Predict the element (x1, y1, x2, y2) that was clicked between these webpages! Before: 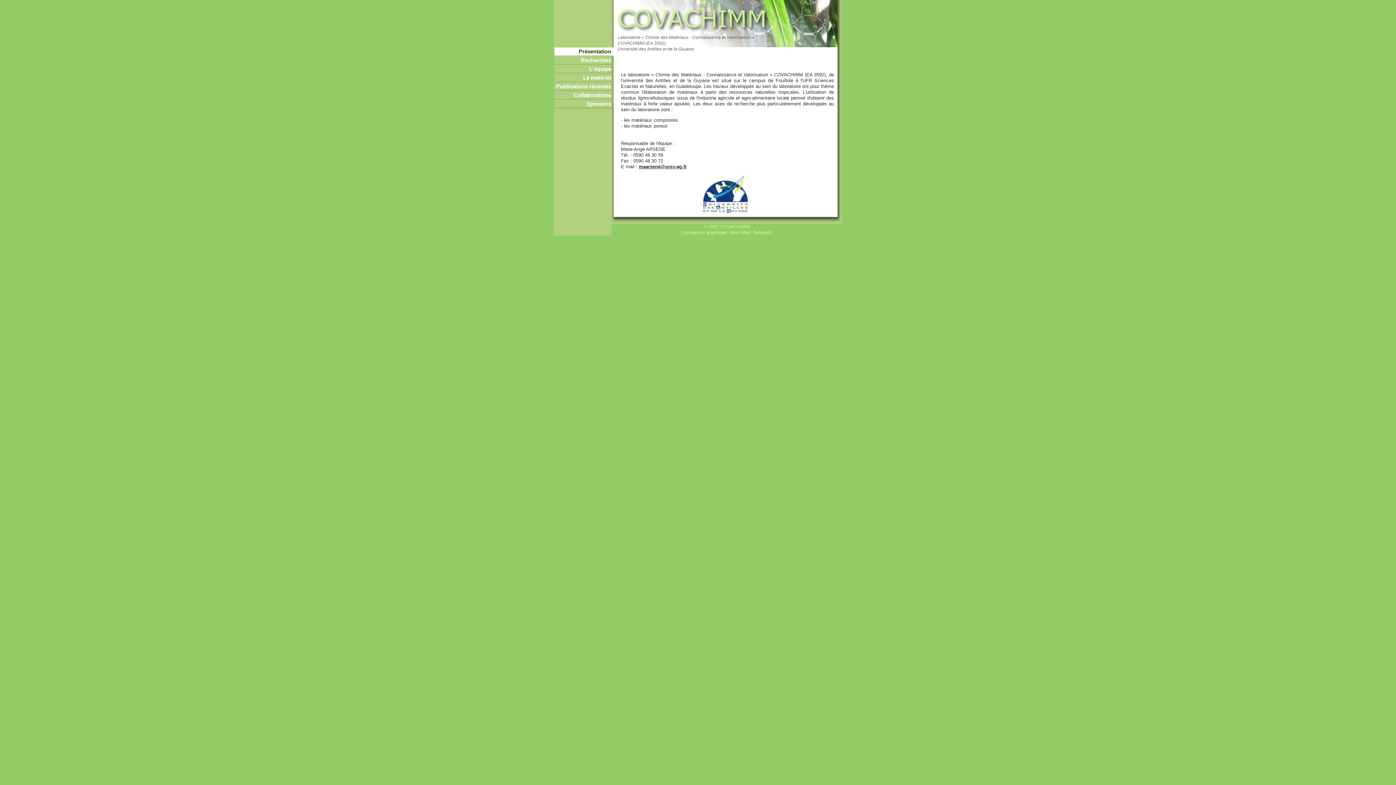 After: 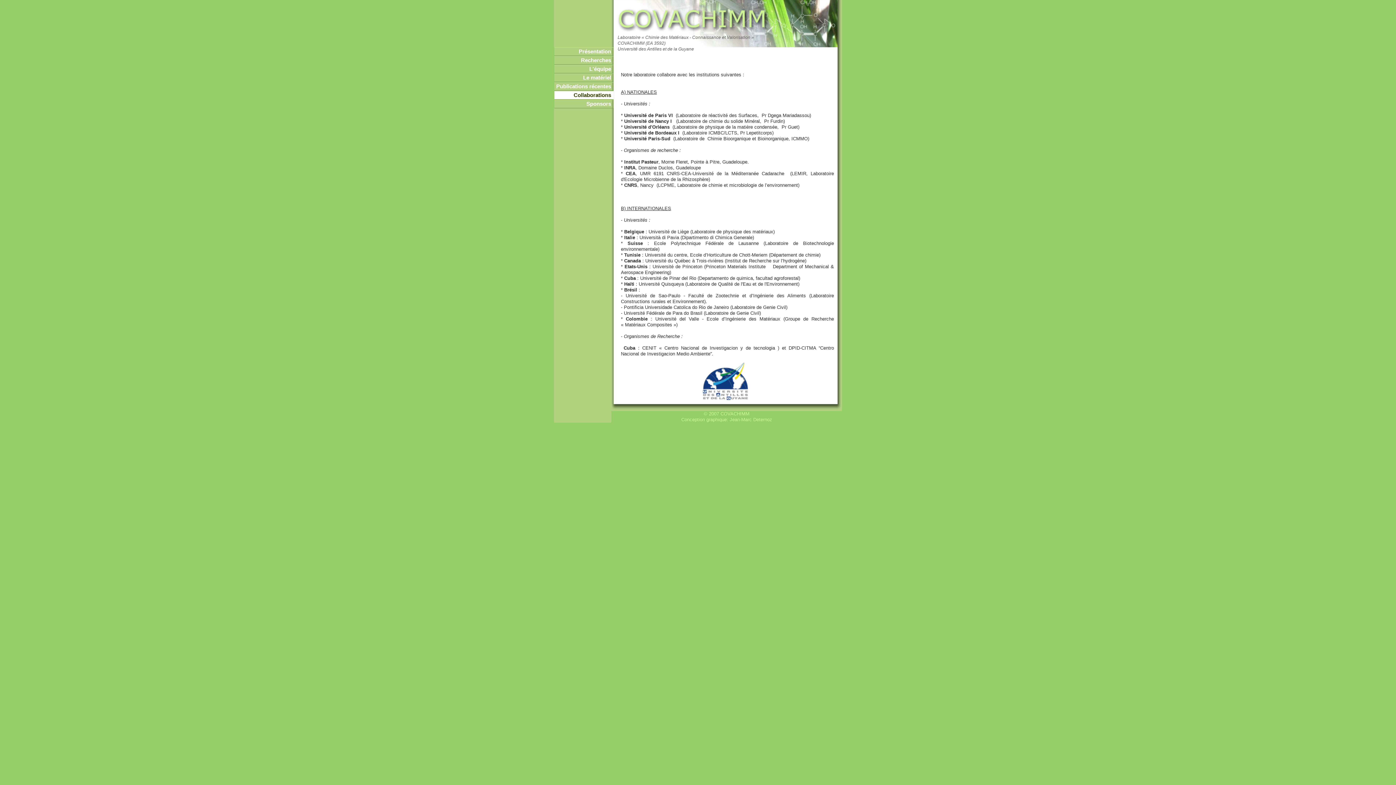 Action: bbox: (554, 90, 613, 99) label: Collaborations 